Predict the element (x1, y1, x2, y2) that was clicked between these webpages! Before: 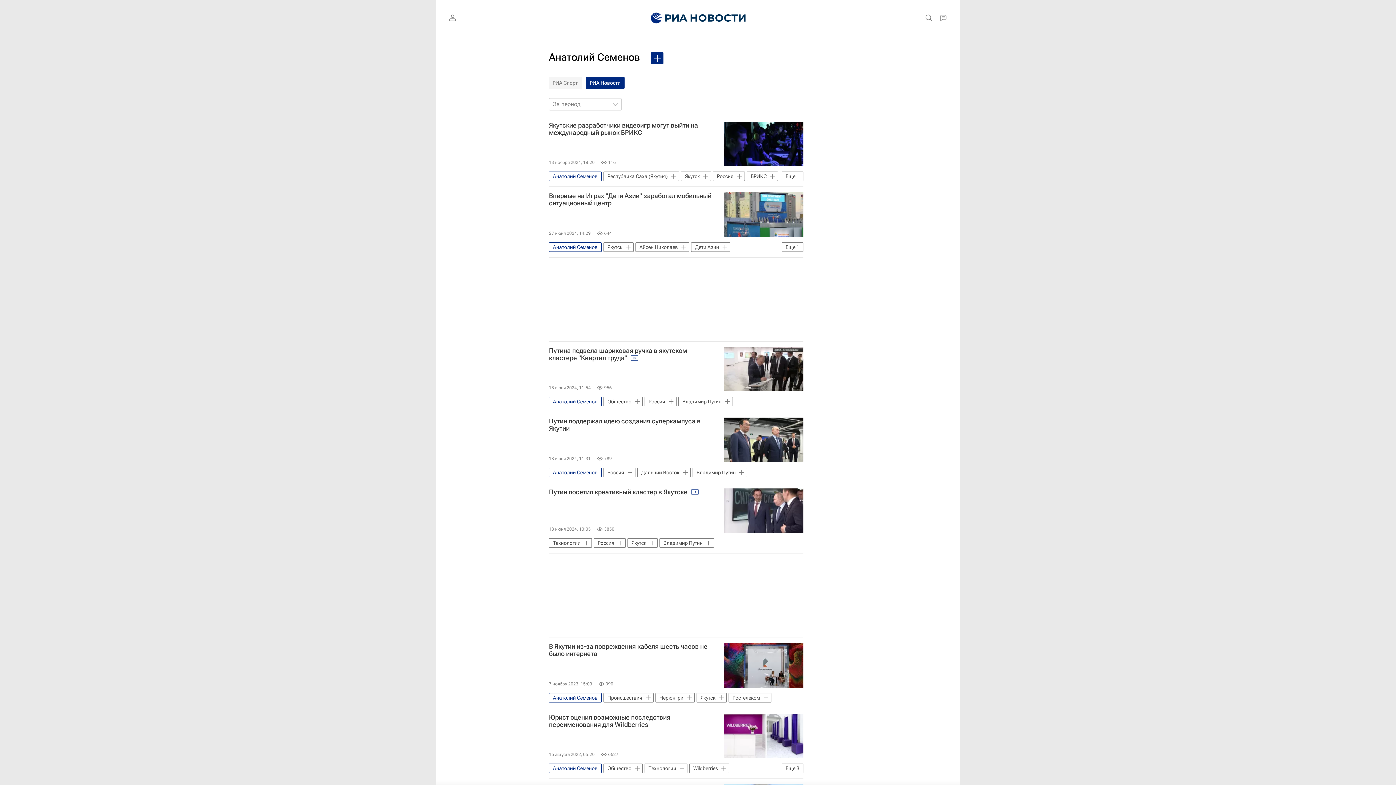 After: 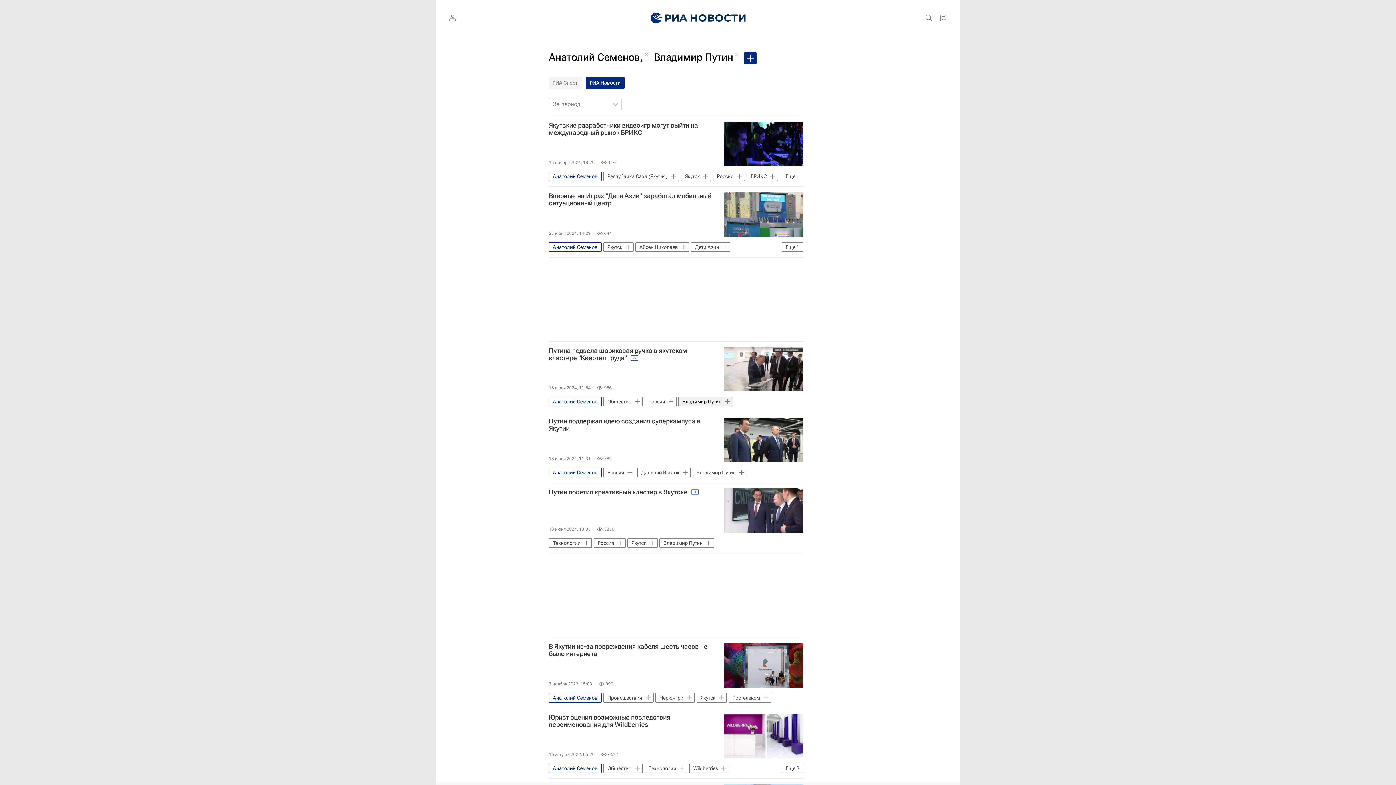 Action: label: Владимир Путин bbox: (678, 397, 733, 406)